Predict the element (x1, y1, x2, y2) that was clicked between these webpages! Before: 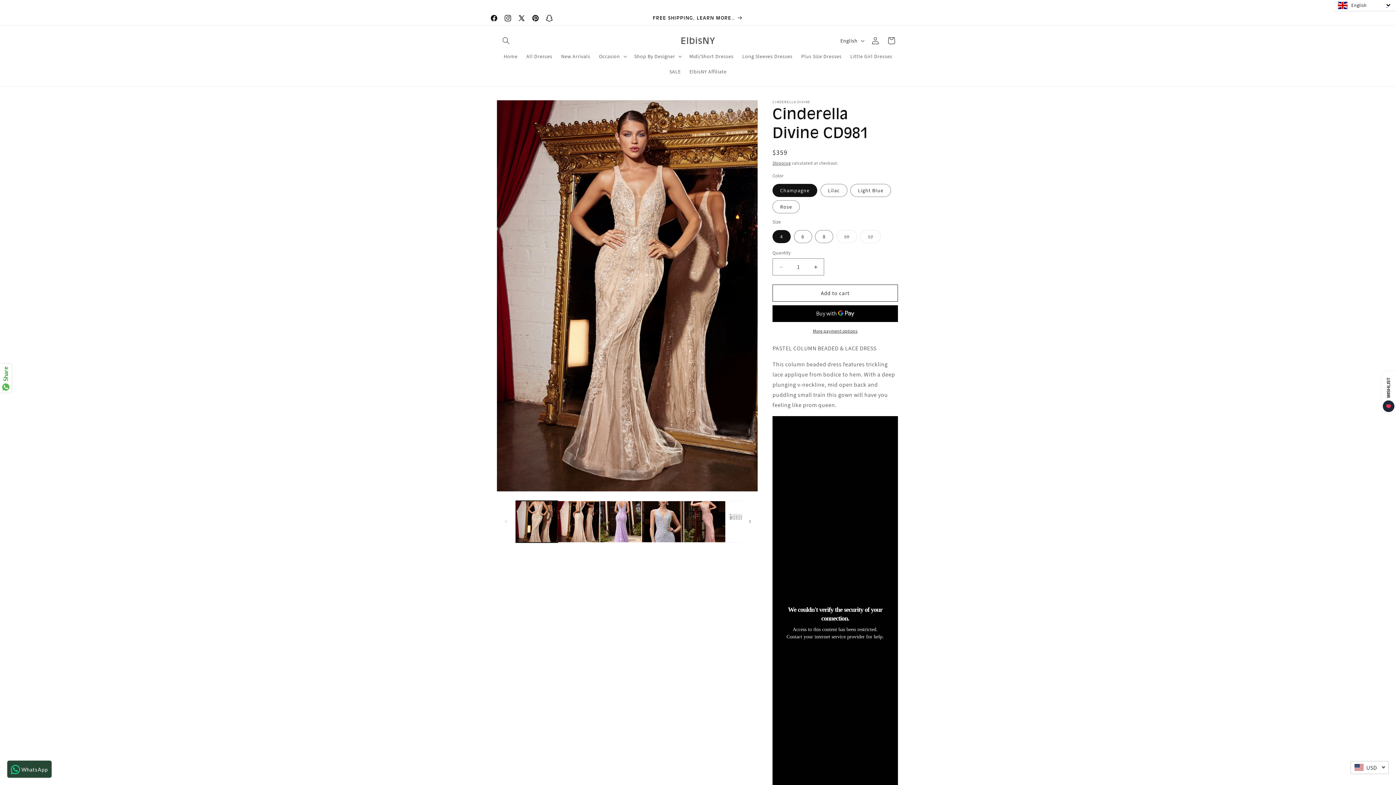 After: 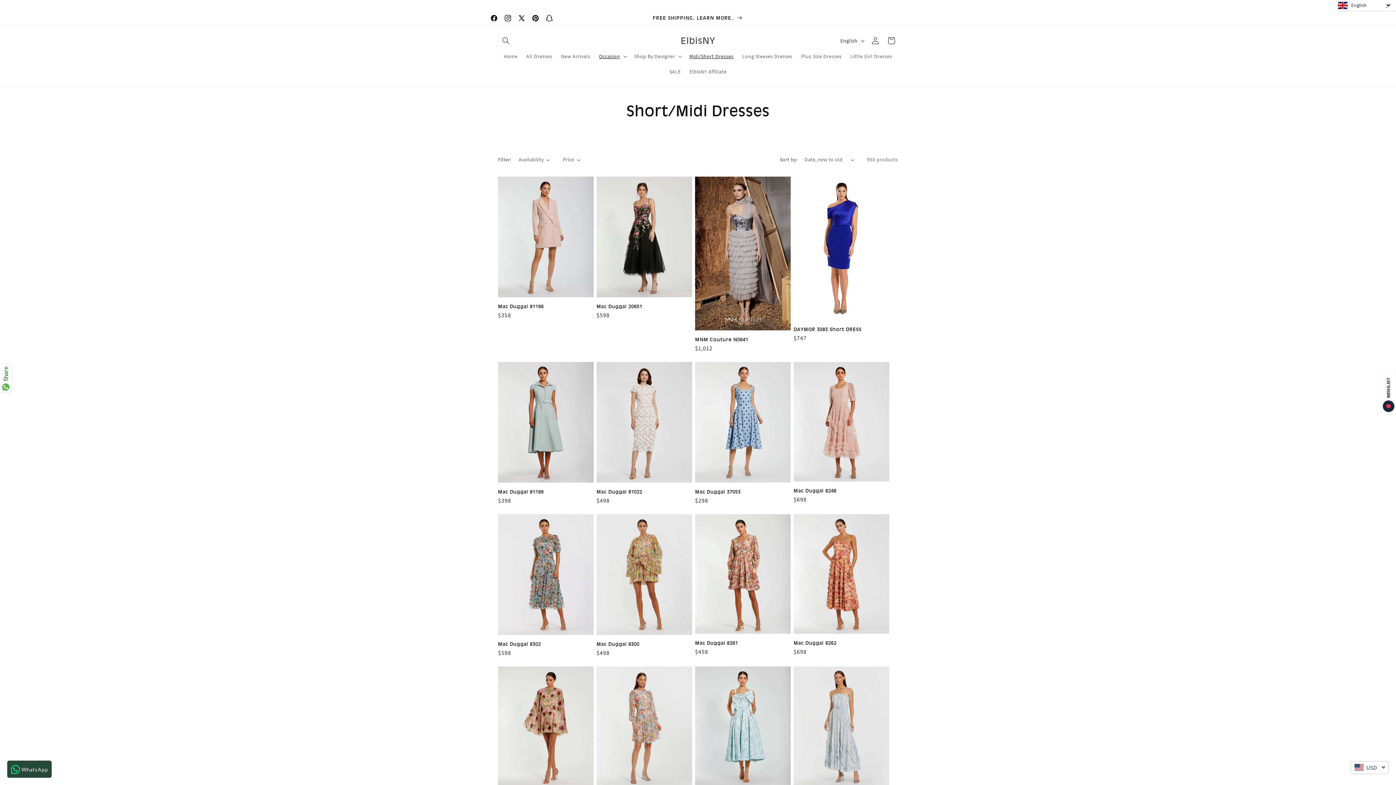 Action: bbox: (685, 48, 738, 64) label: Midi/Short Dresses